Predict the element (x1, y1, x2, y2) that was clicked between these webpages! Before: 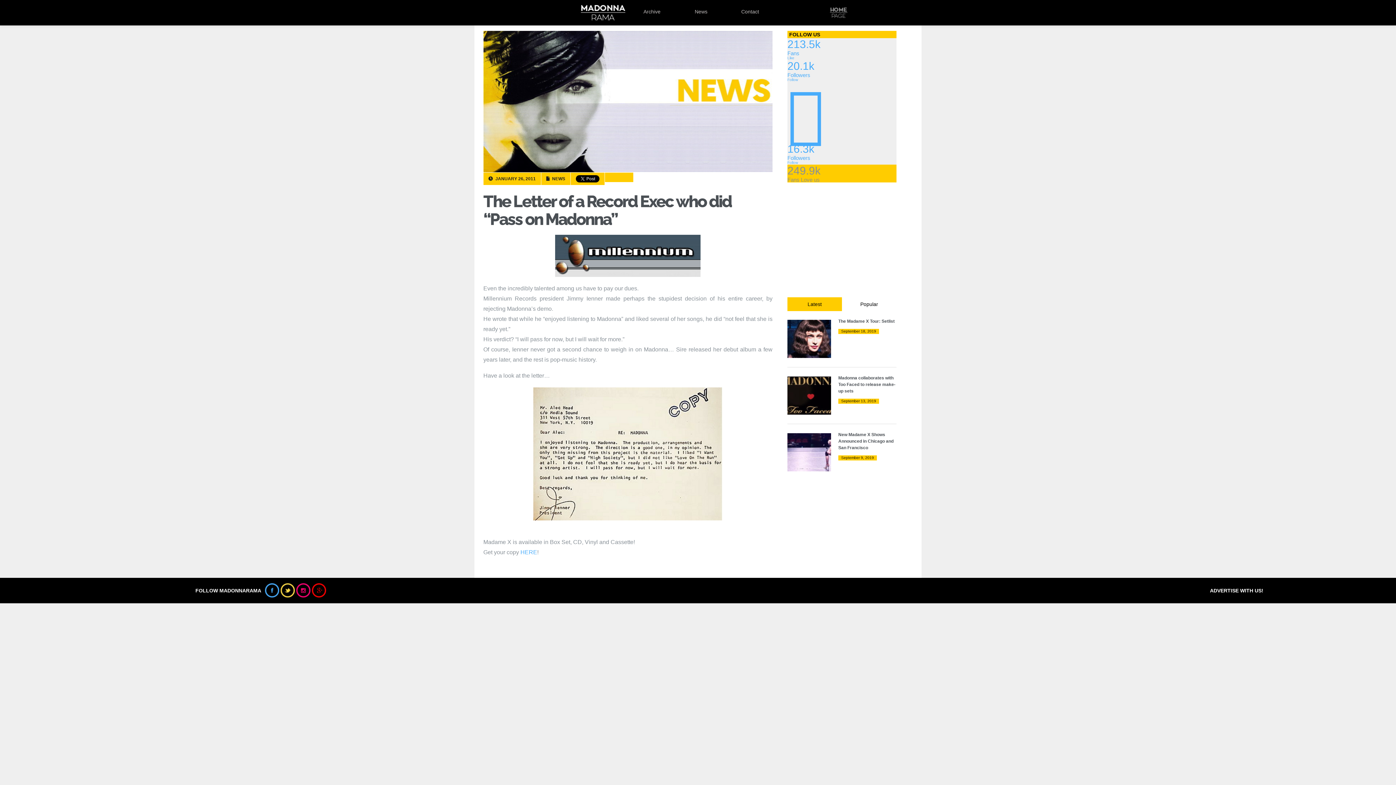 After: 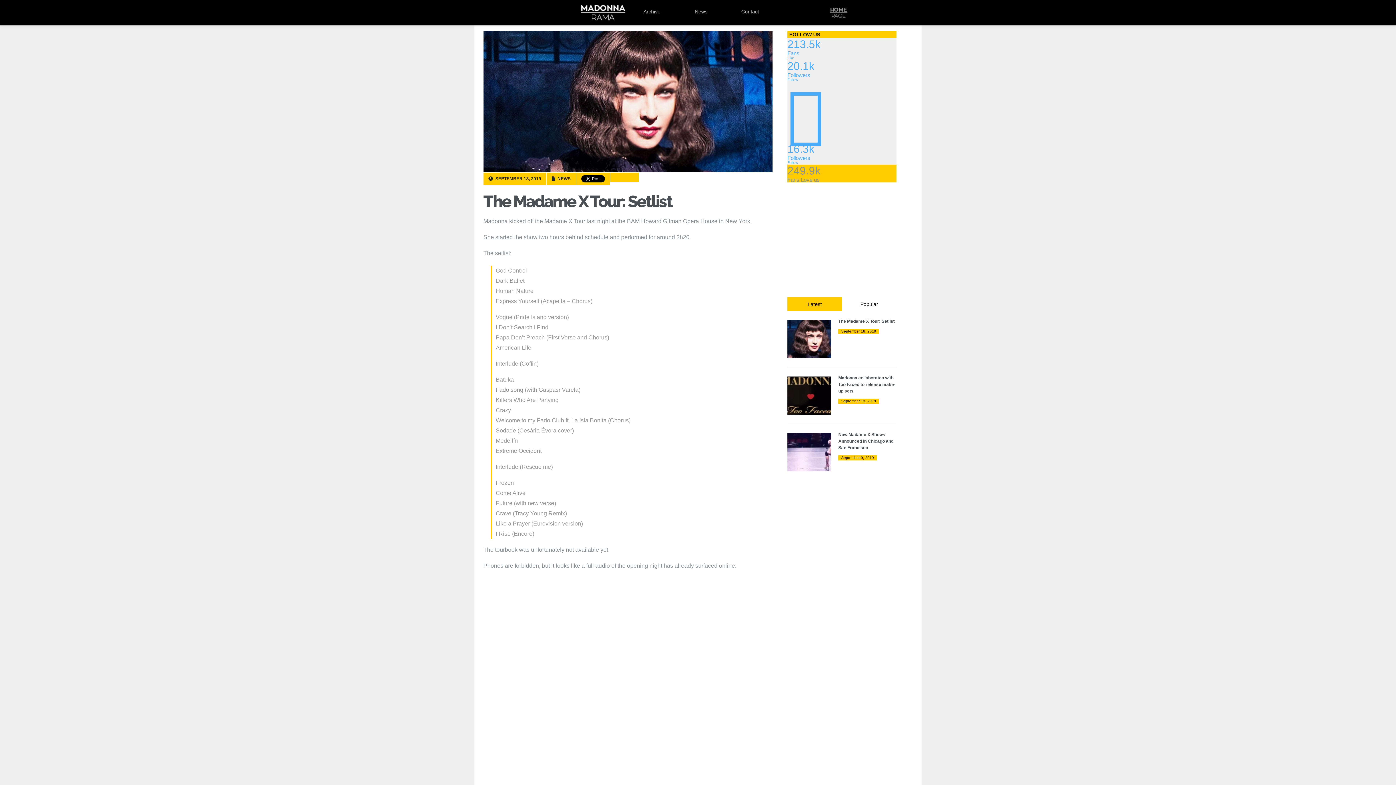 Action: label: The Madame X Tour: Setlist bbox: (838, 318, 894, 324)